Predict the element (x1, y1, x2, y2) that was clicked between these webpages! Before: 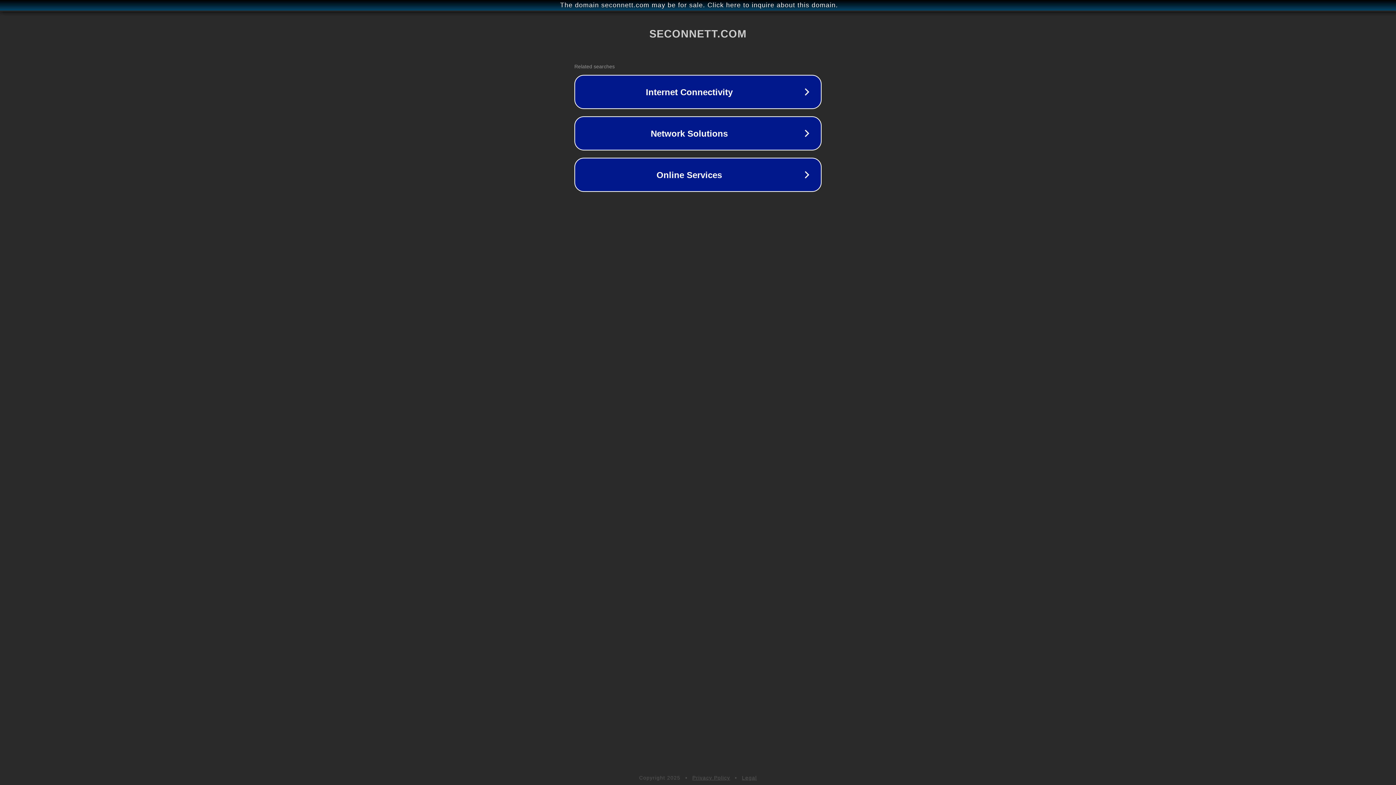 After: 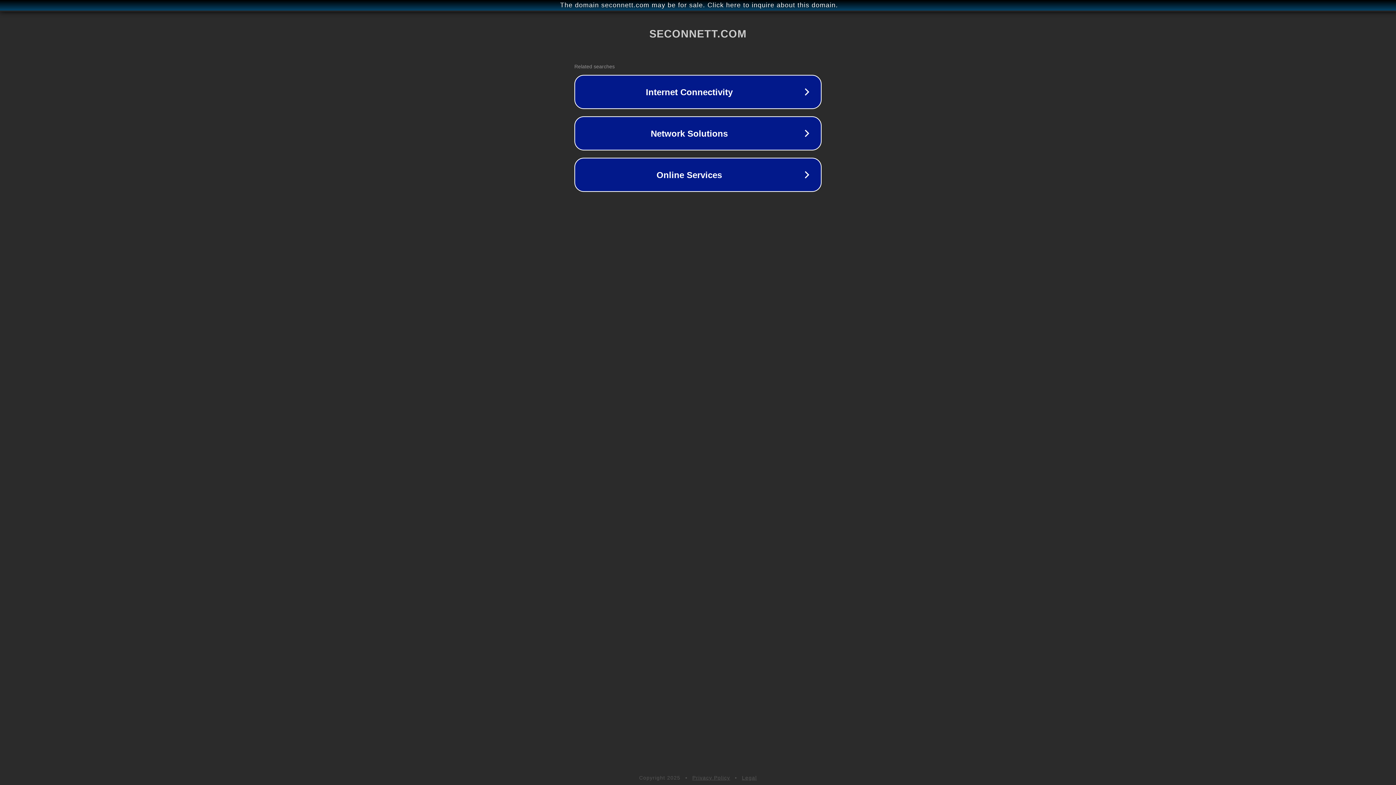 Action: bbox: (692, 775, 730, 781) label: Privacy Policy